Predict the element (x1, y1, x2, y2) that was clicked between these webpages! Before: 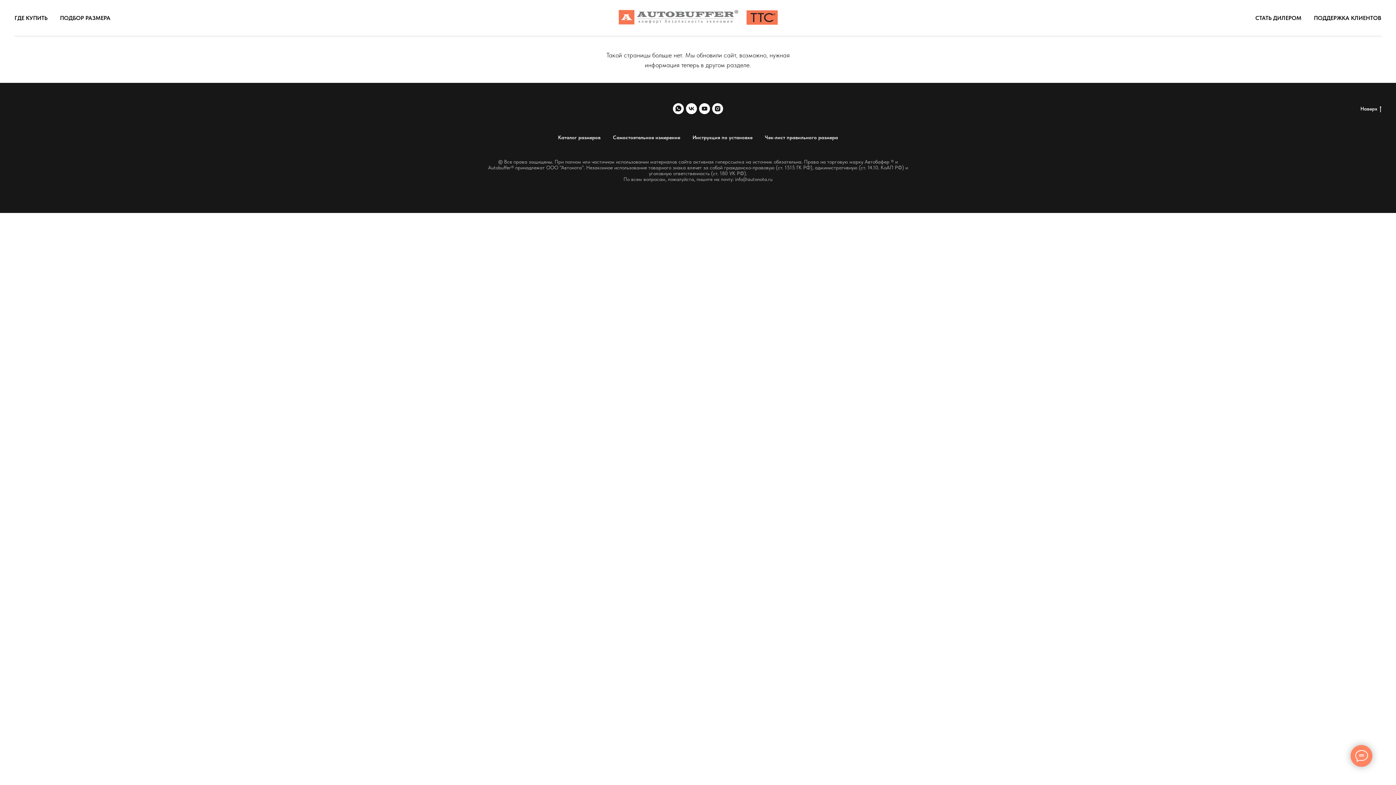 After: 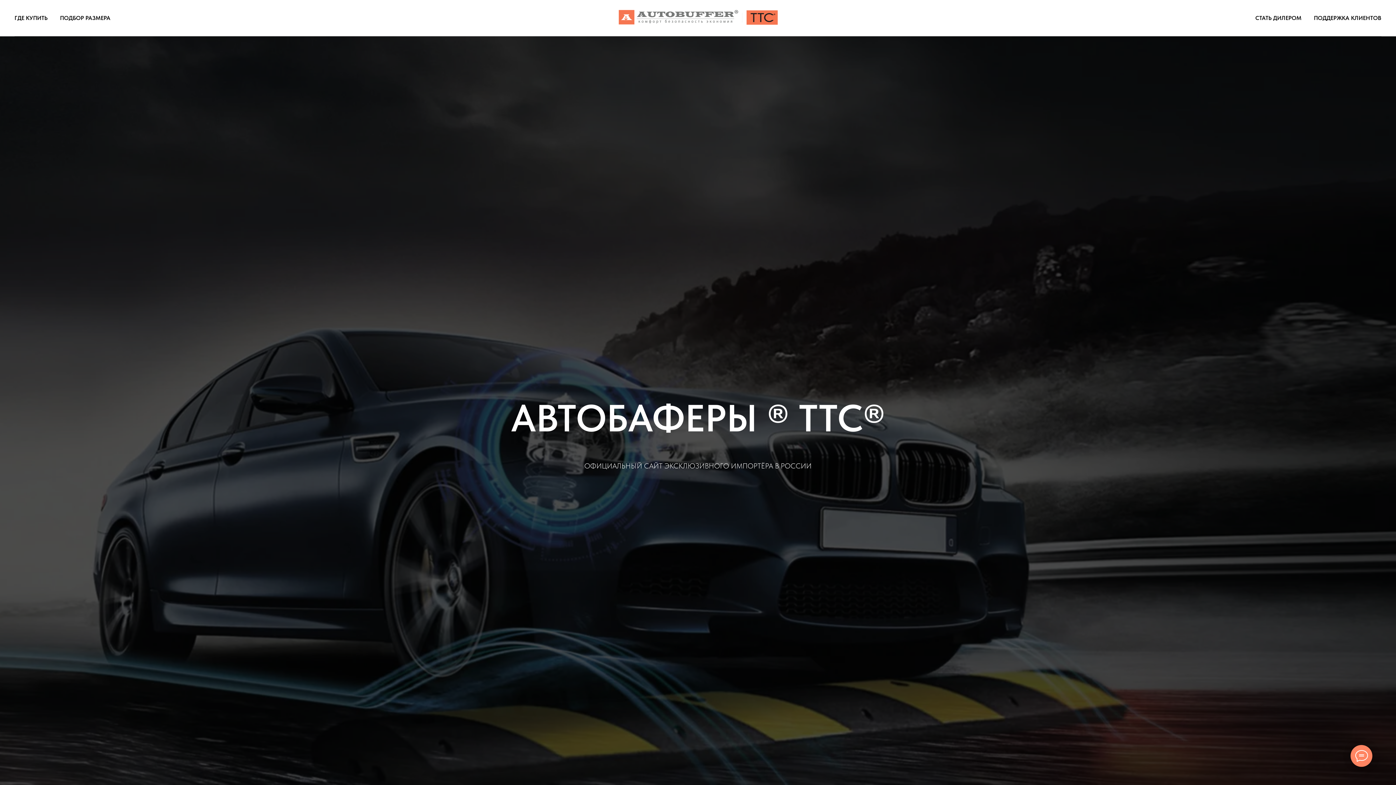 Action: bbox: (618, 9, 778, 24)